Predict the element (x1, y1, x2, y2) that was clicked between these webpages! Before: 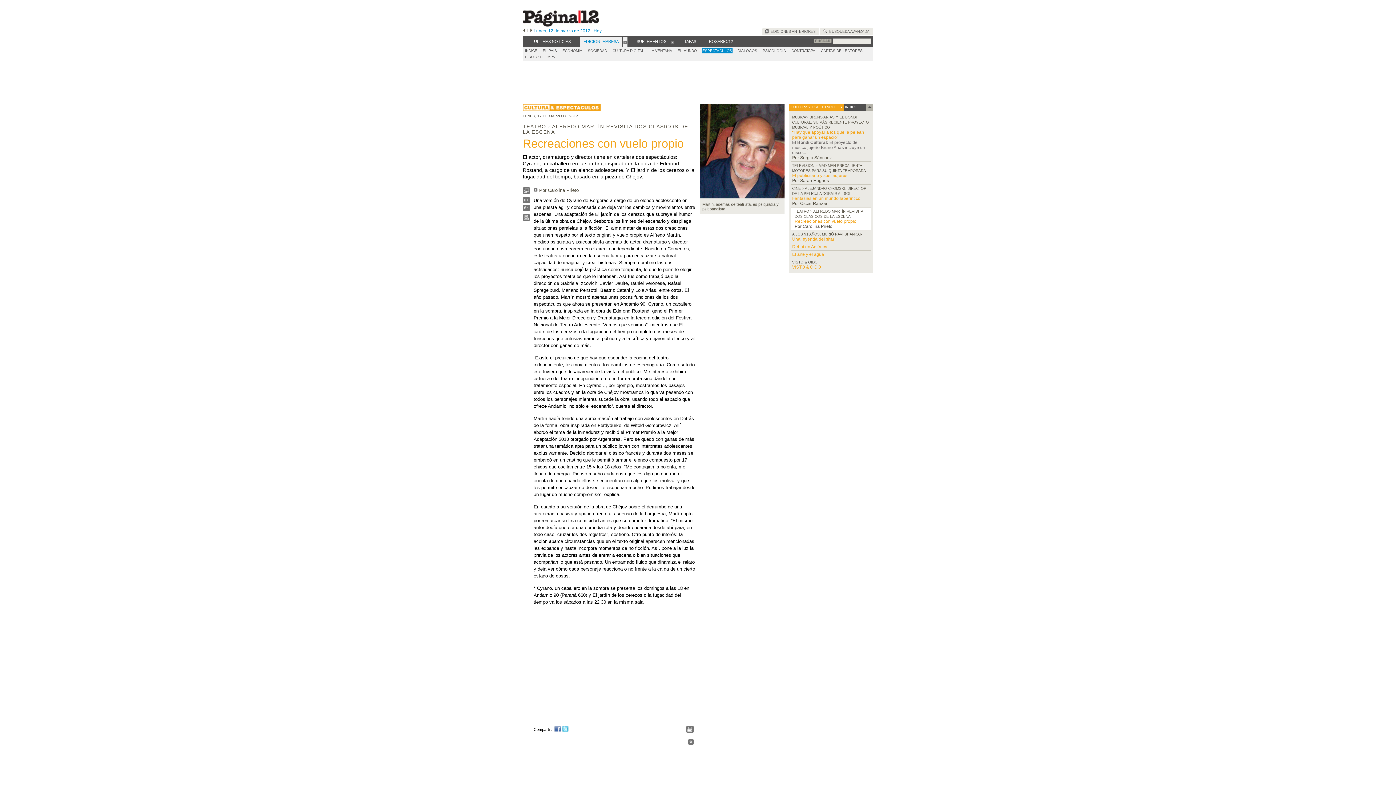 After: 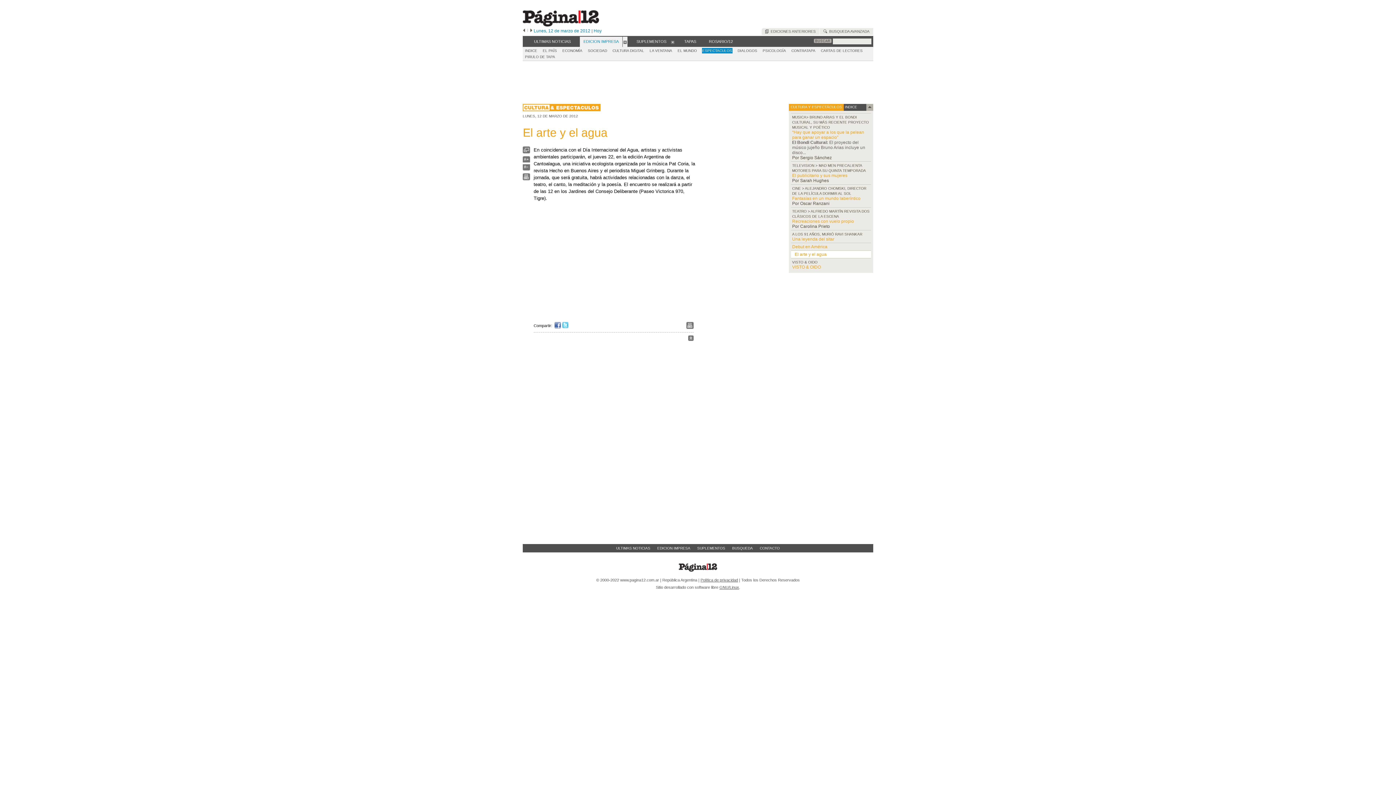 Action: label: El arte y el agua bbox: (792, 252, 824, 257)